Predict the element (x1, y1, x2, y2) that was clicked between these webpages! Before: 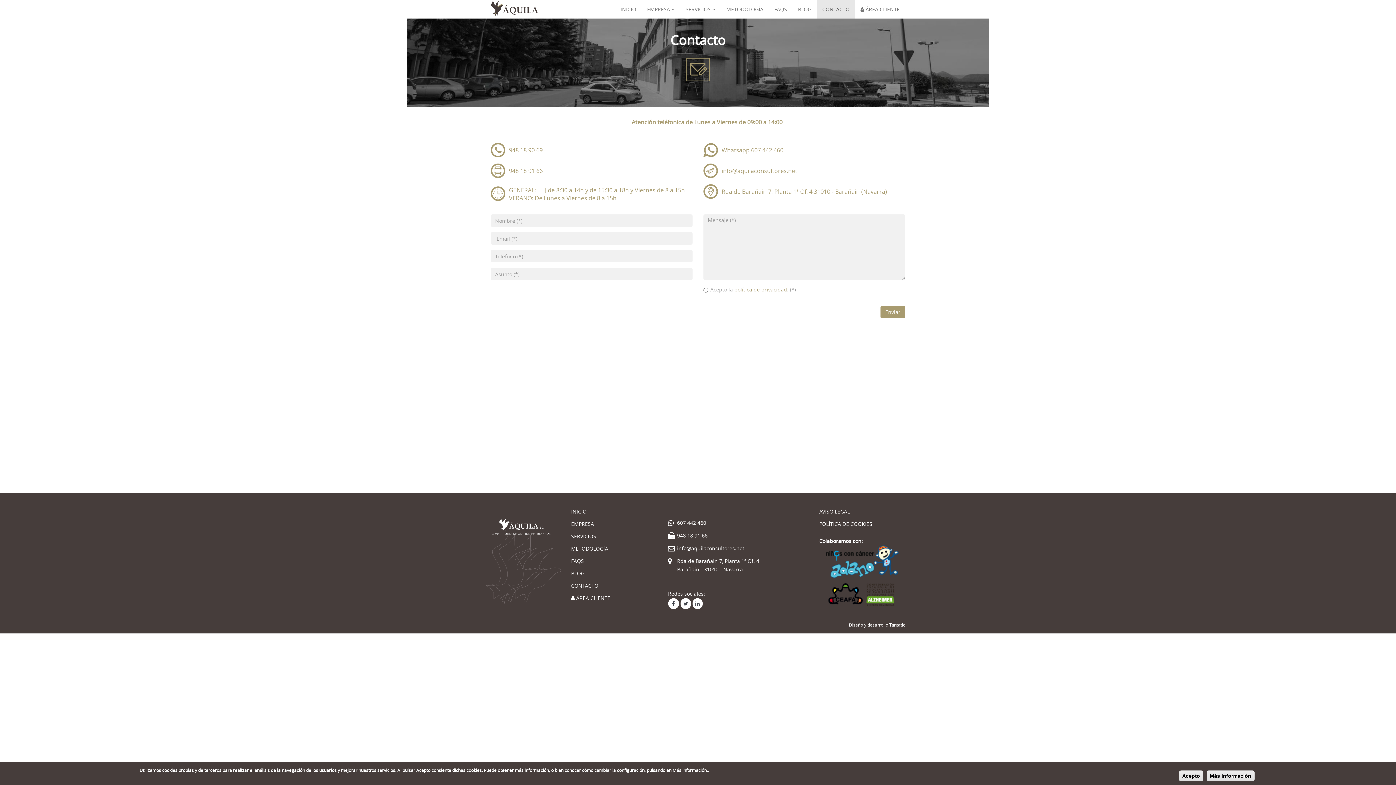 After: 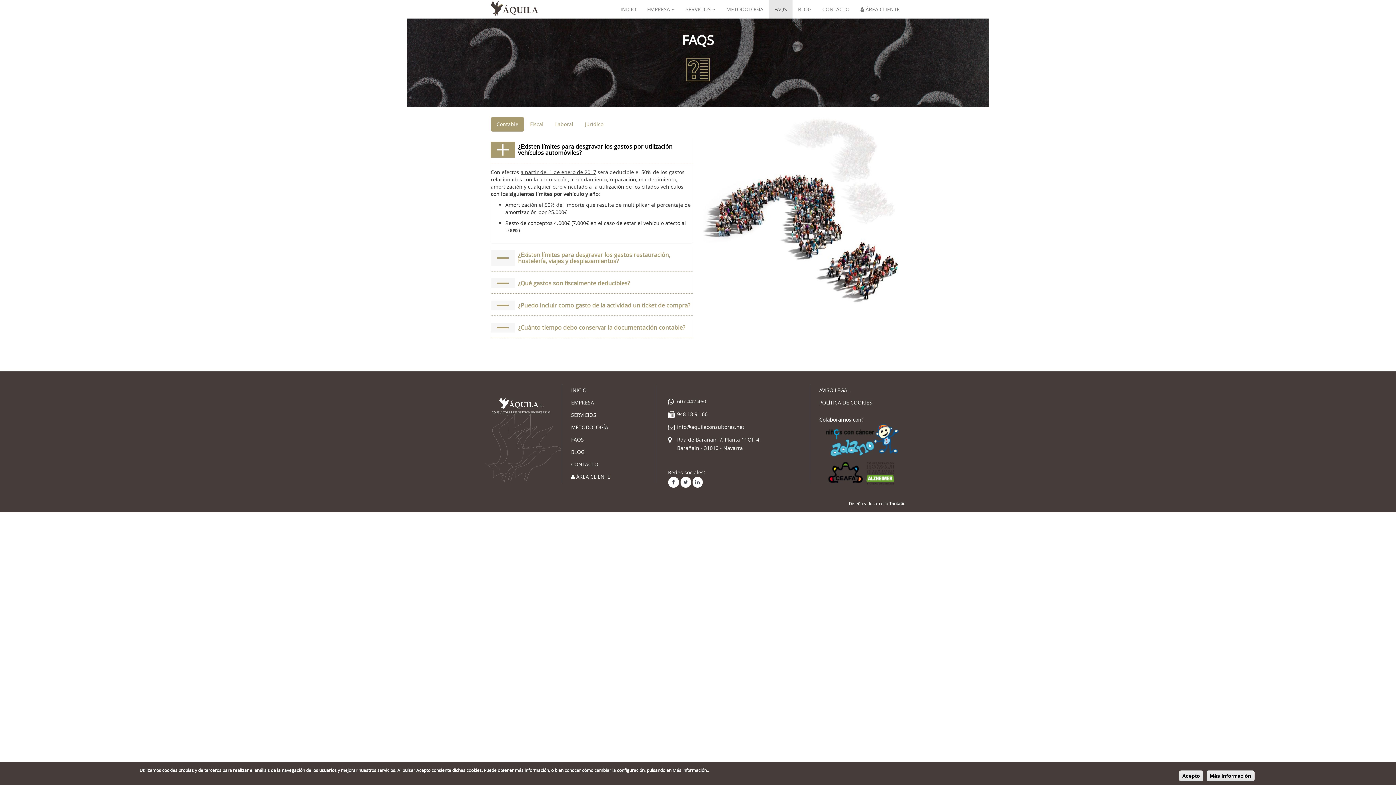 Action: label: FAQS bbox: (769, 0, 792, 18)